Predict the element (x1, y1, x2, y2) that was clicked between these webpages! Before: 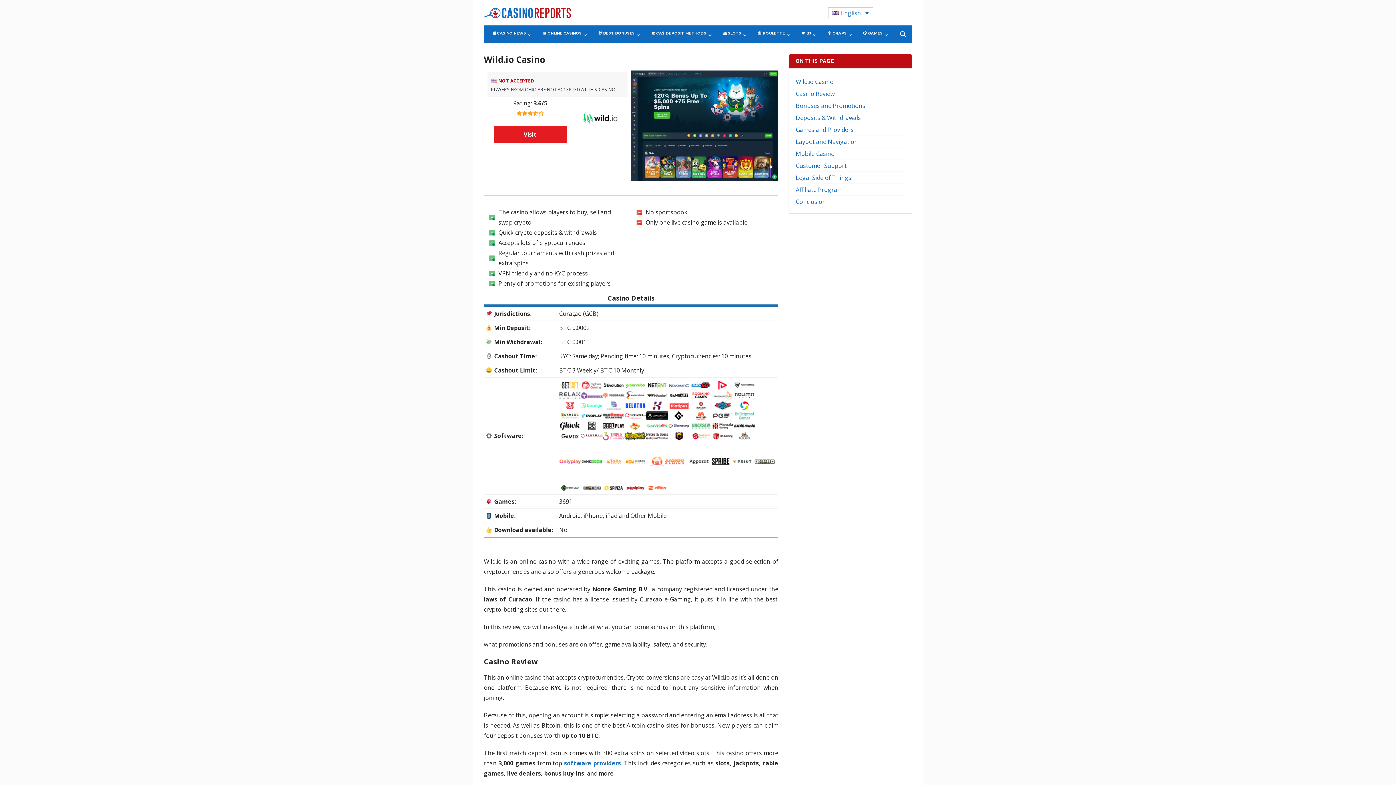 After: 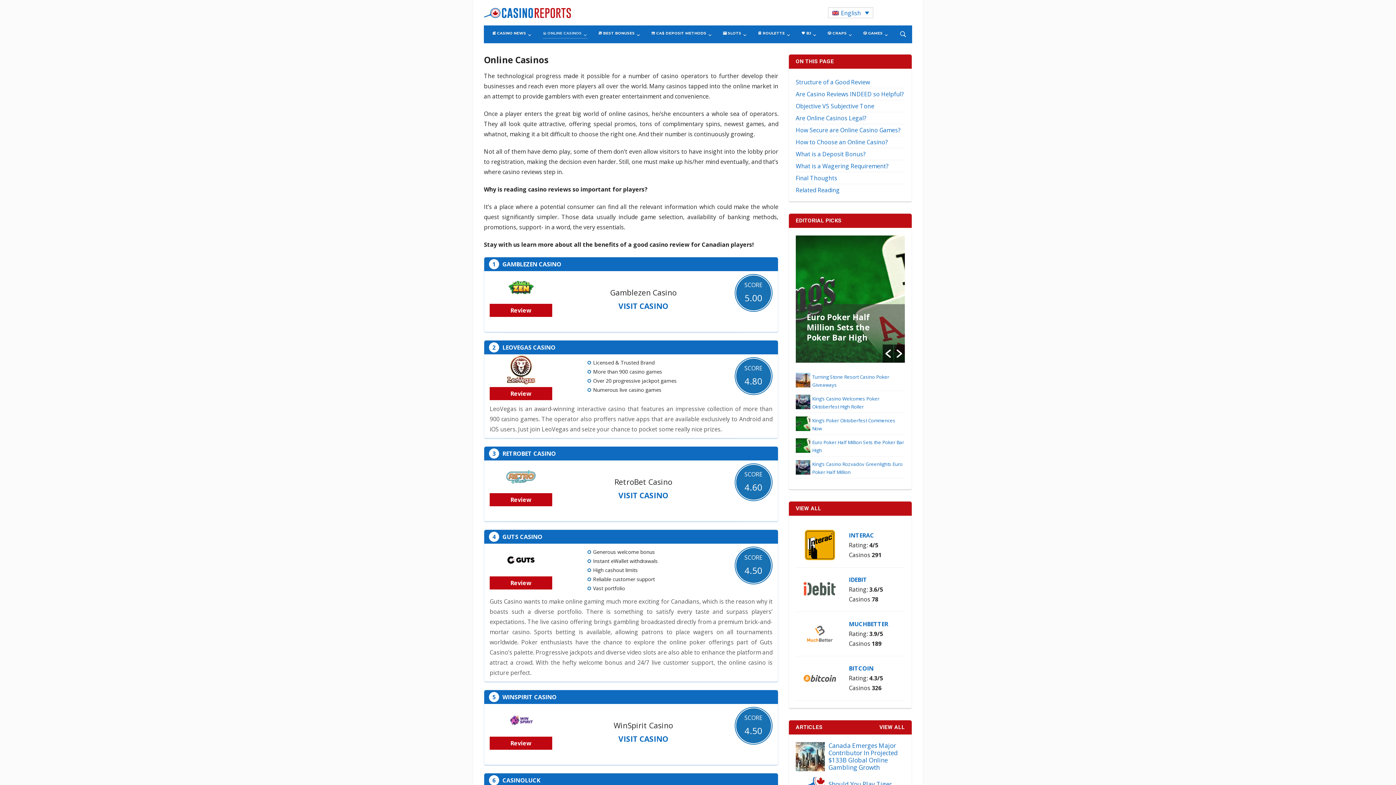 Action: label: 💻 ONLINE CASINOS bbox: (542, 30, 587, 38)